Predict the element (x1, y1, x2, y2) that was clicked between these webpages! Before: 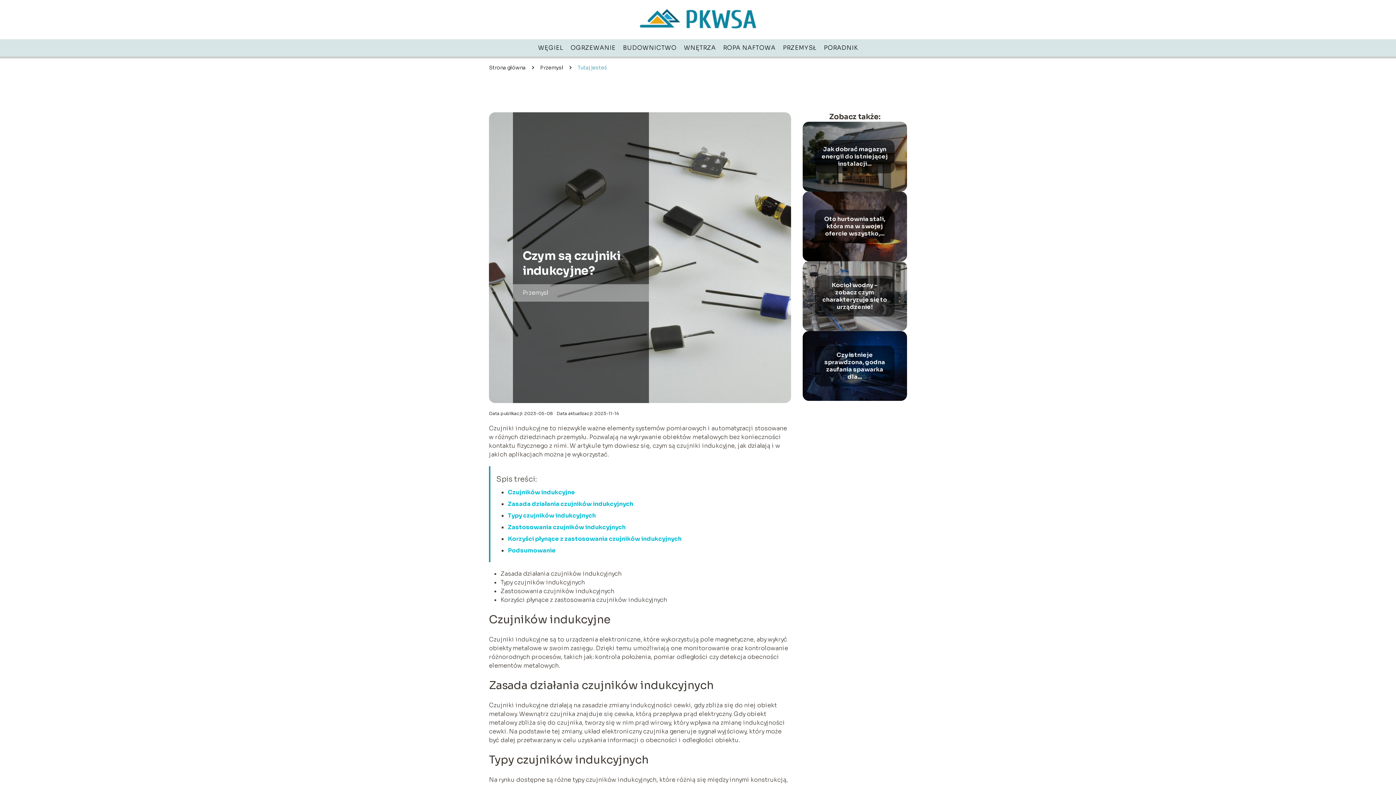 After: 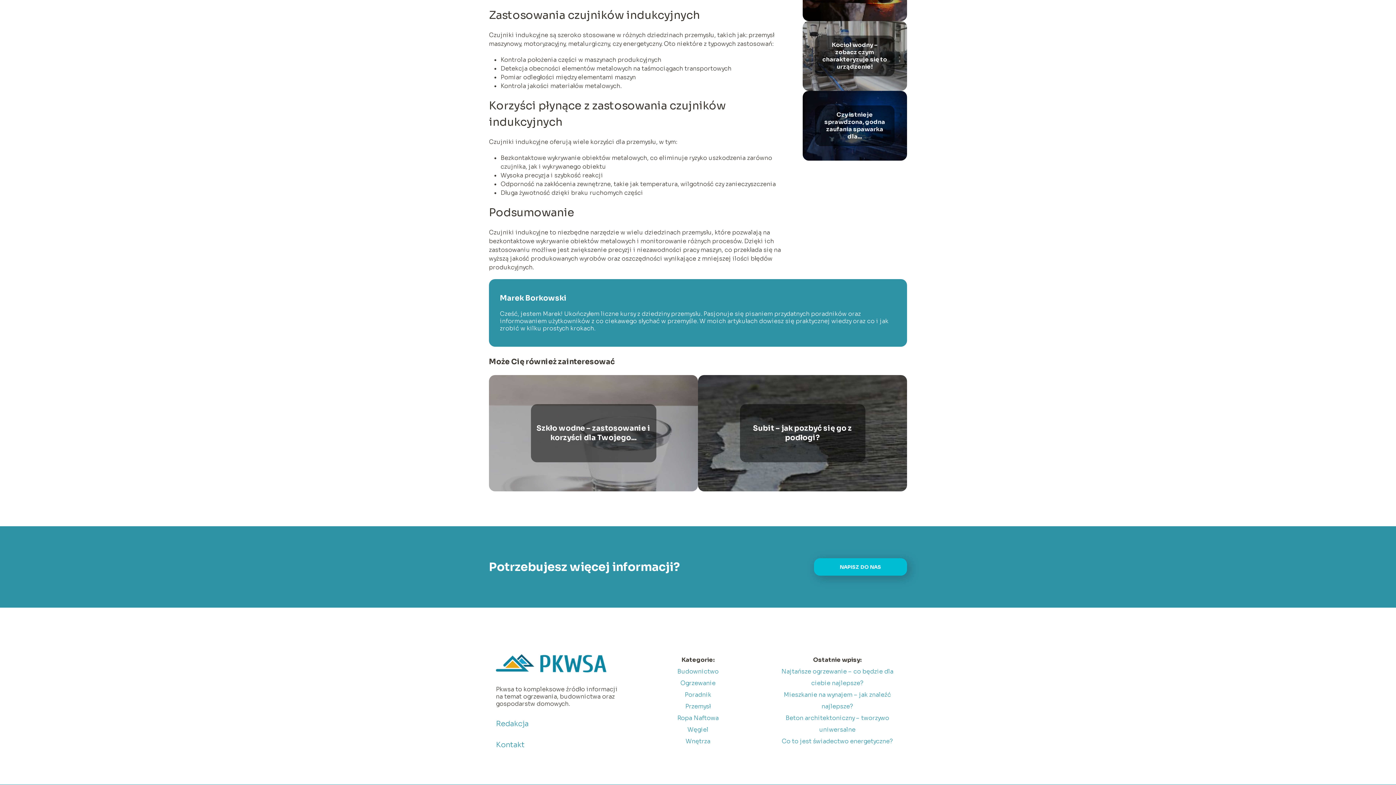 Action: label: Zastosowania czujników indukcyjnych bbox: (508, 523, 625, 531)